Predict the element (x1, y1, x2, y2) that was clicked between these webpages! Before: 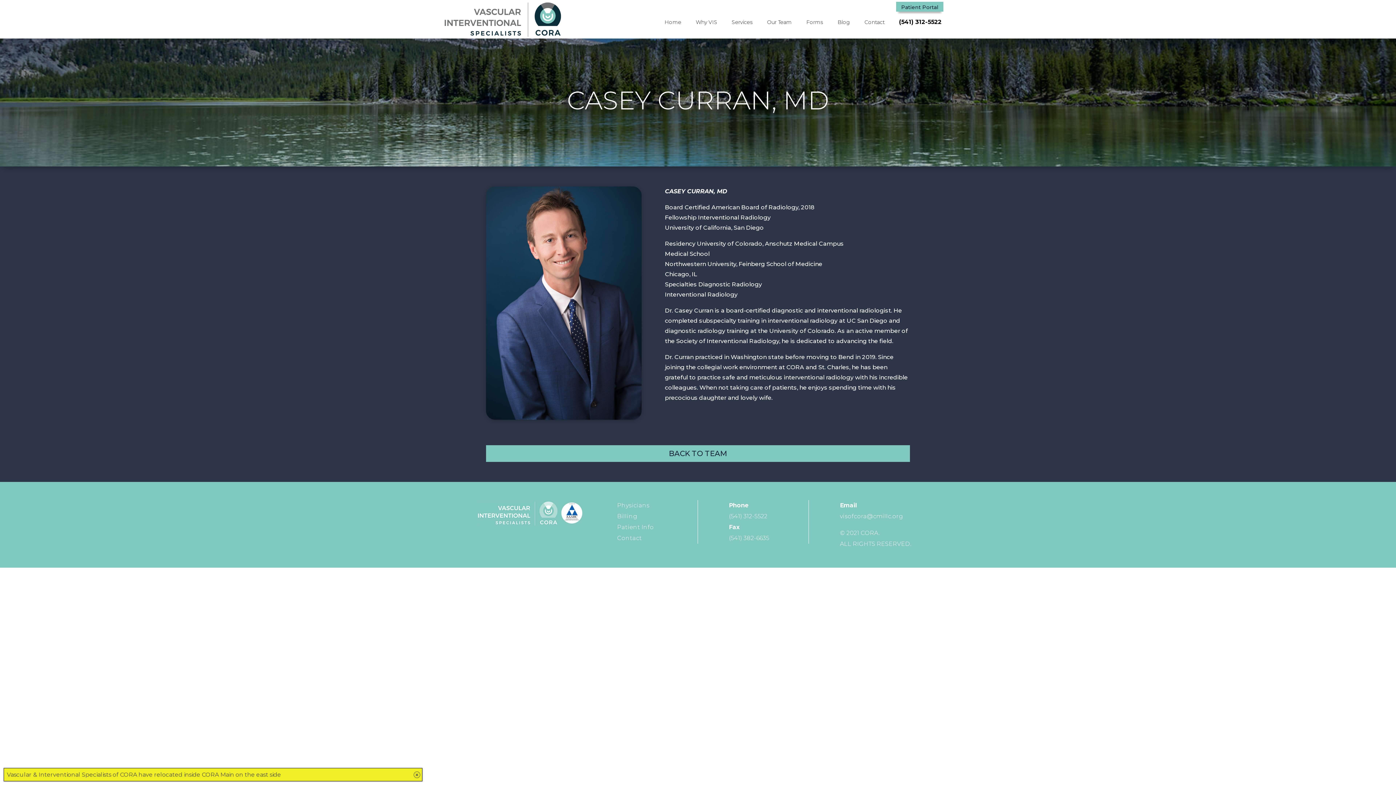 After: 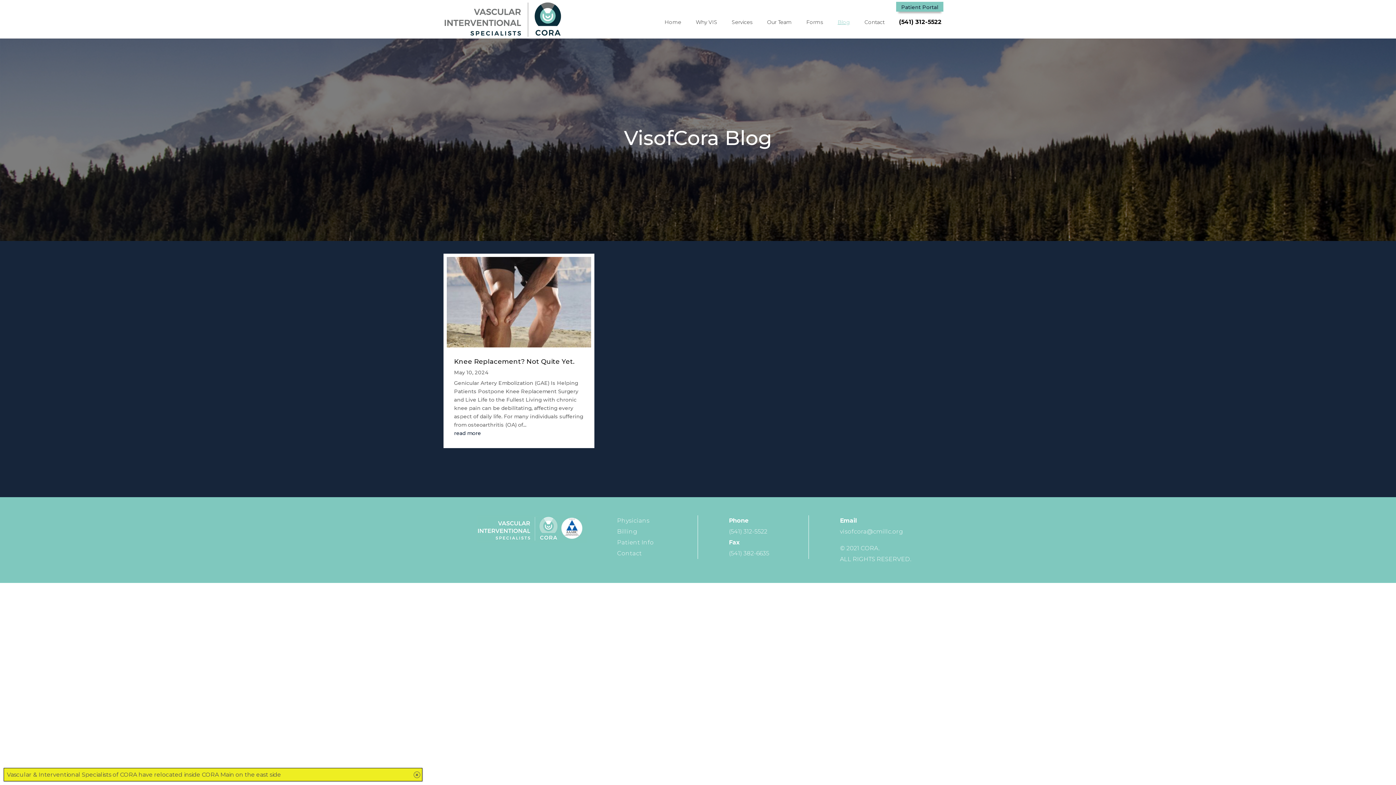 Action: bbox: (834, 16, 853, 27) label: Blog